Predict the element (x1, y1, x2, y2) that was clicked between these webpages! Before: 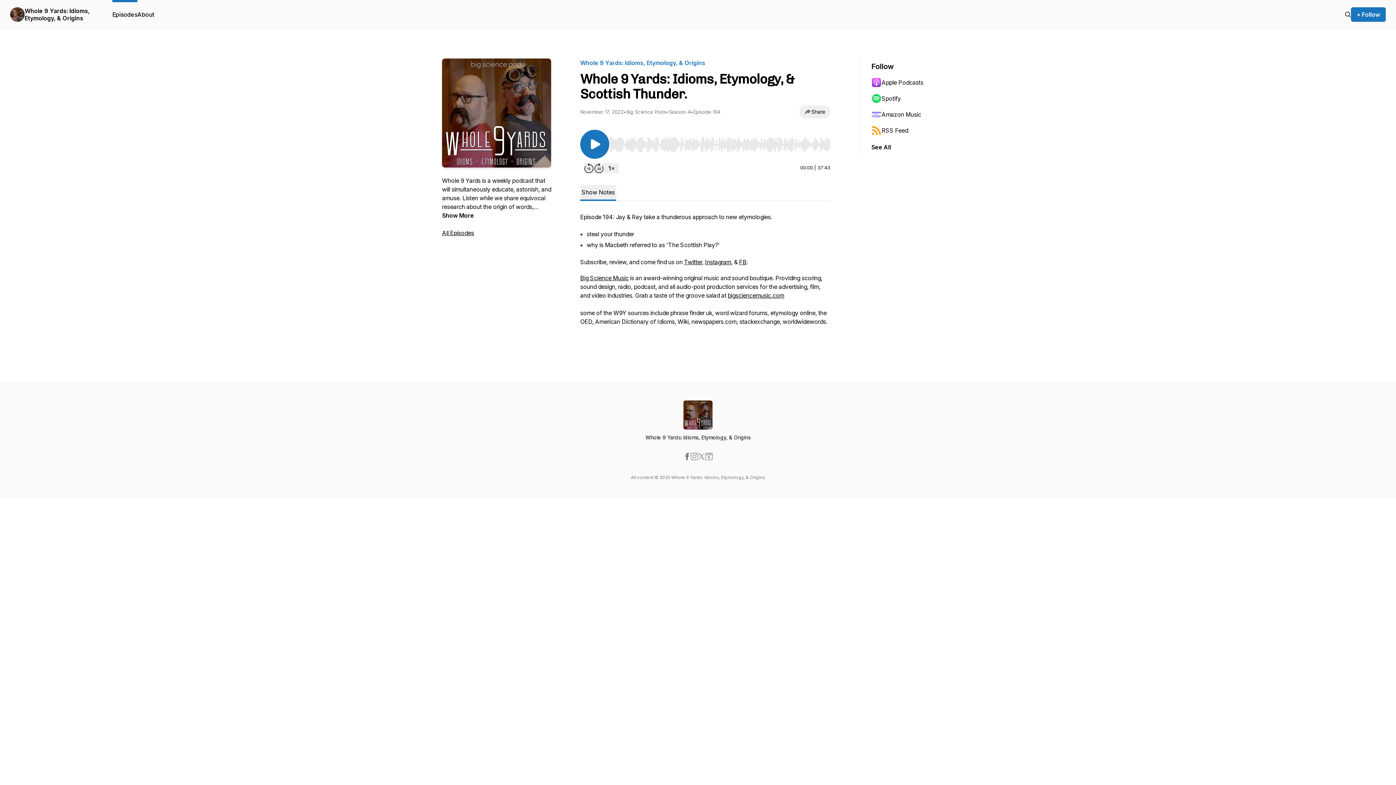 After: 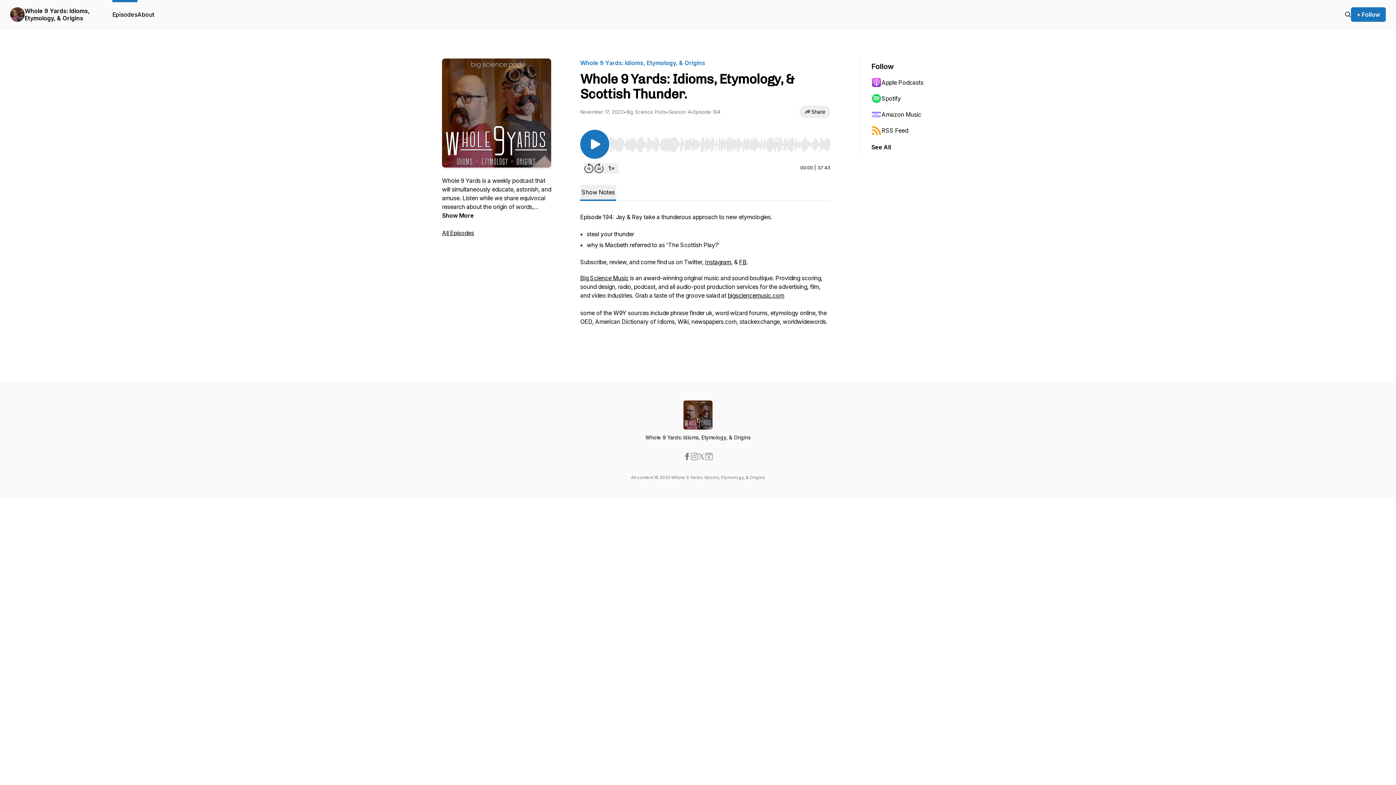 Action: bbox: (684, 258, 702, 265) label: Twitter